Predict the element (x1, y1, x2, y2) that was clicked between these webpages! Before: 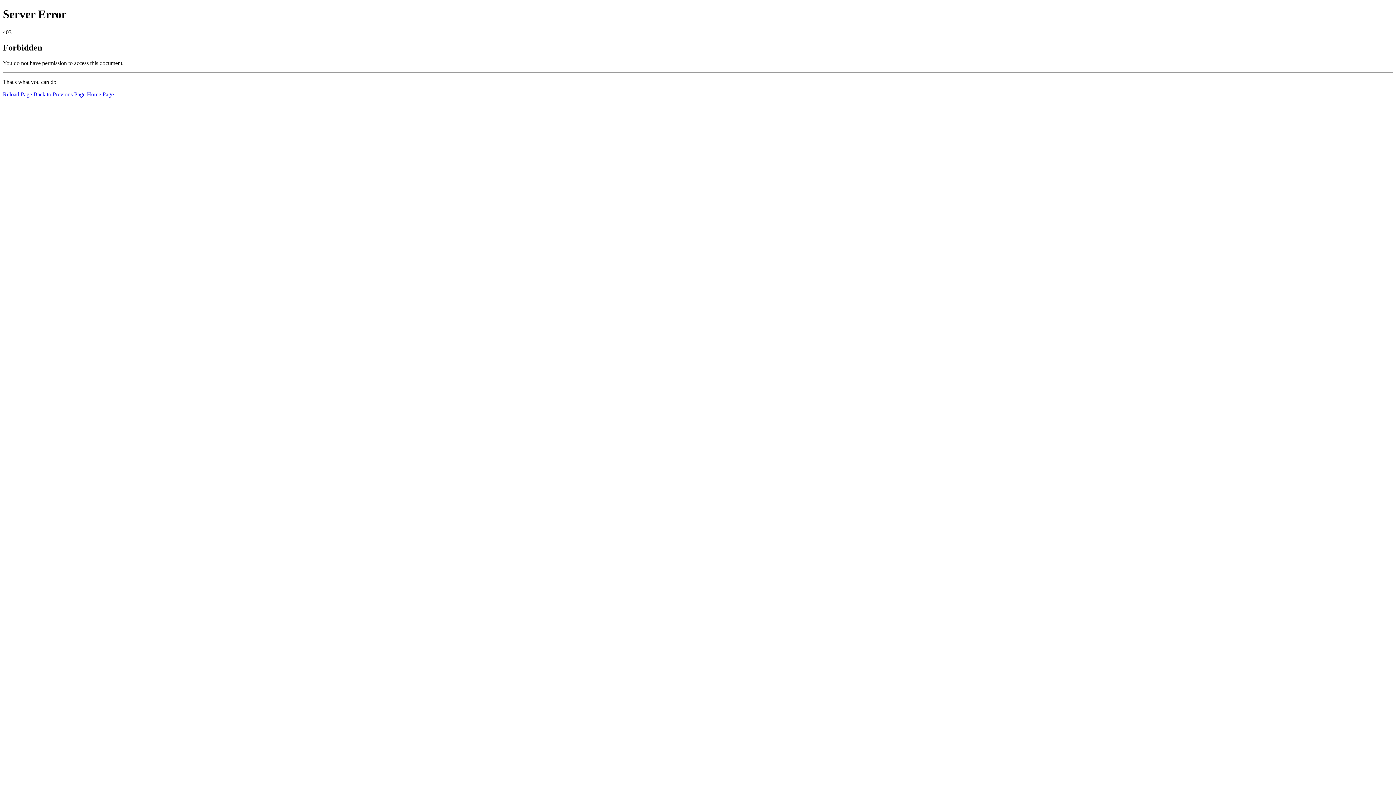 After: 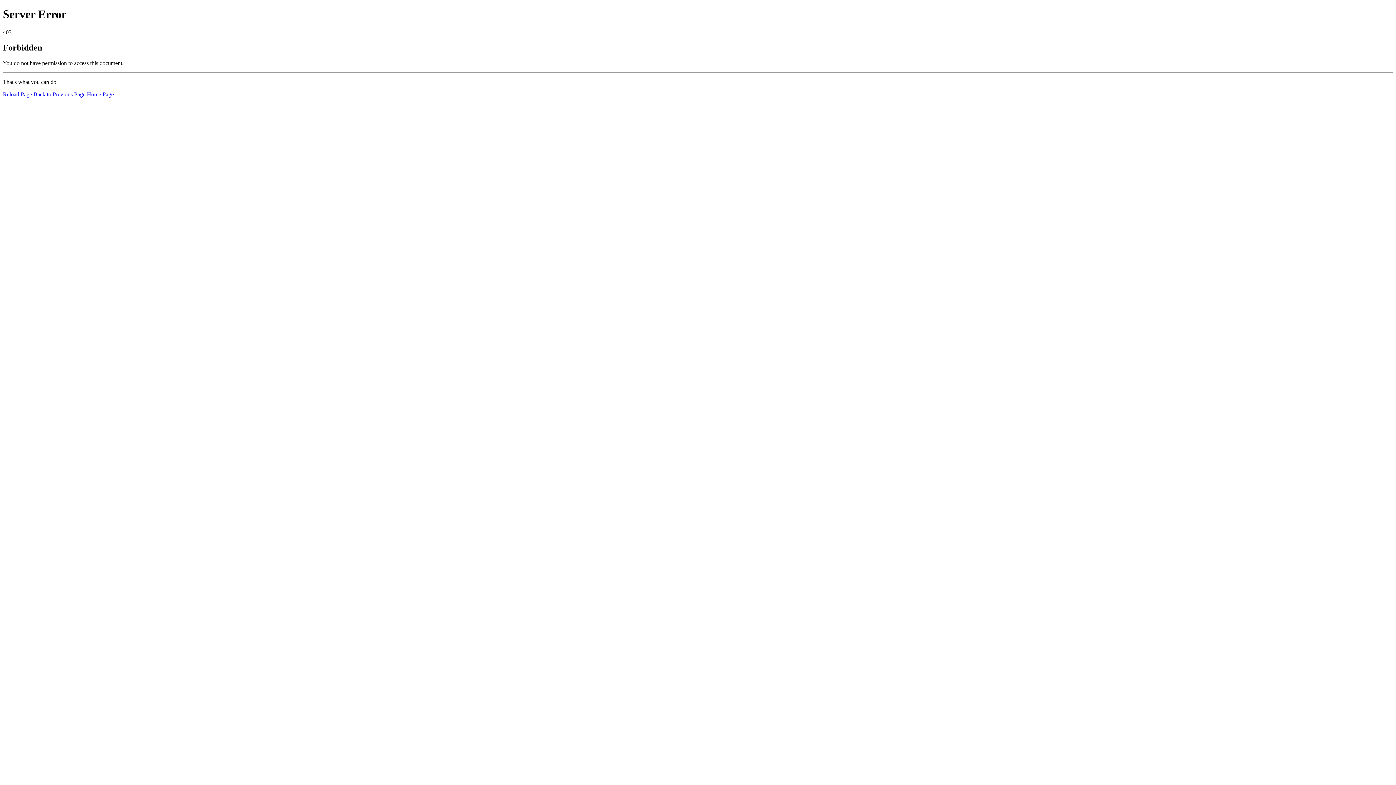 Action: bbox: (2, 91, 32, 97) label: Reload Page